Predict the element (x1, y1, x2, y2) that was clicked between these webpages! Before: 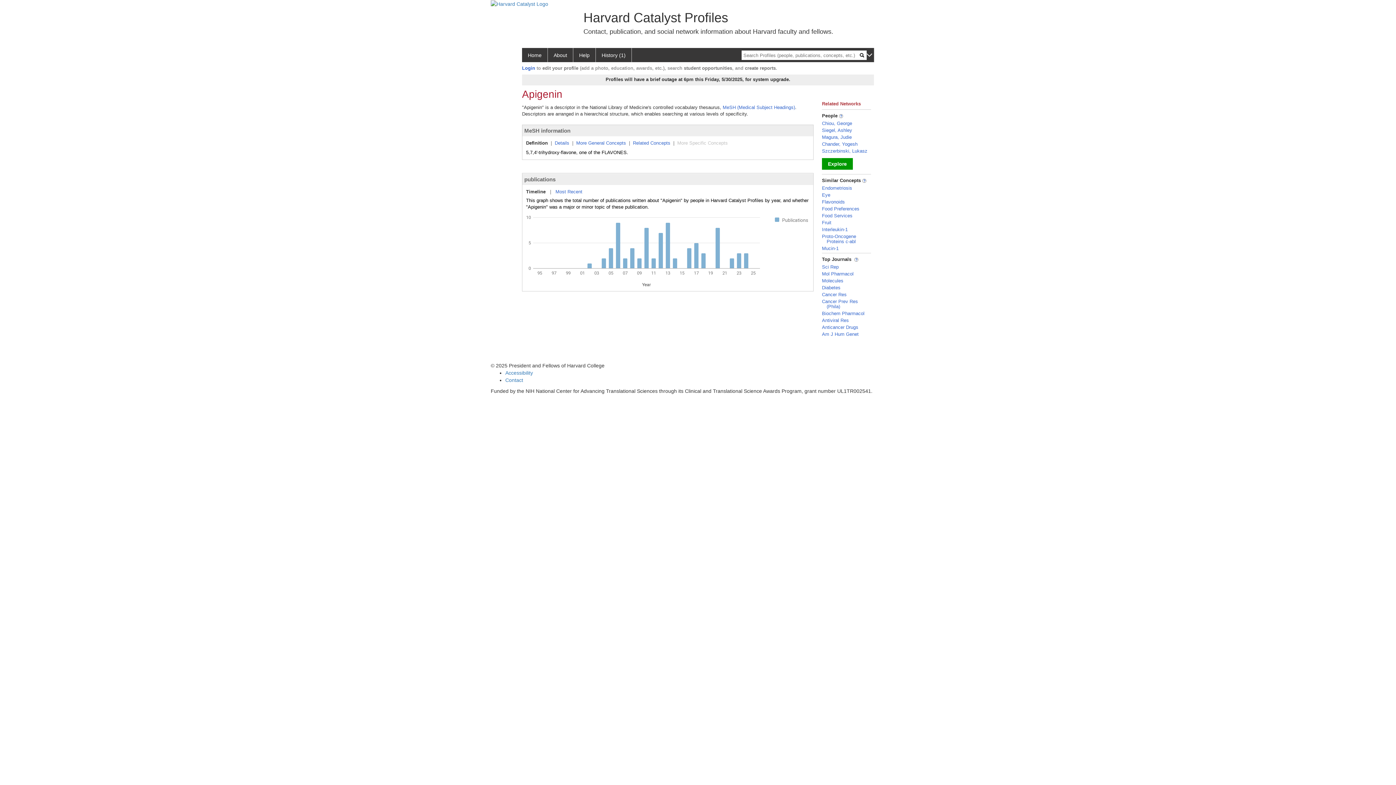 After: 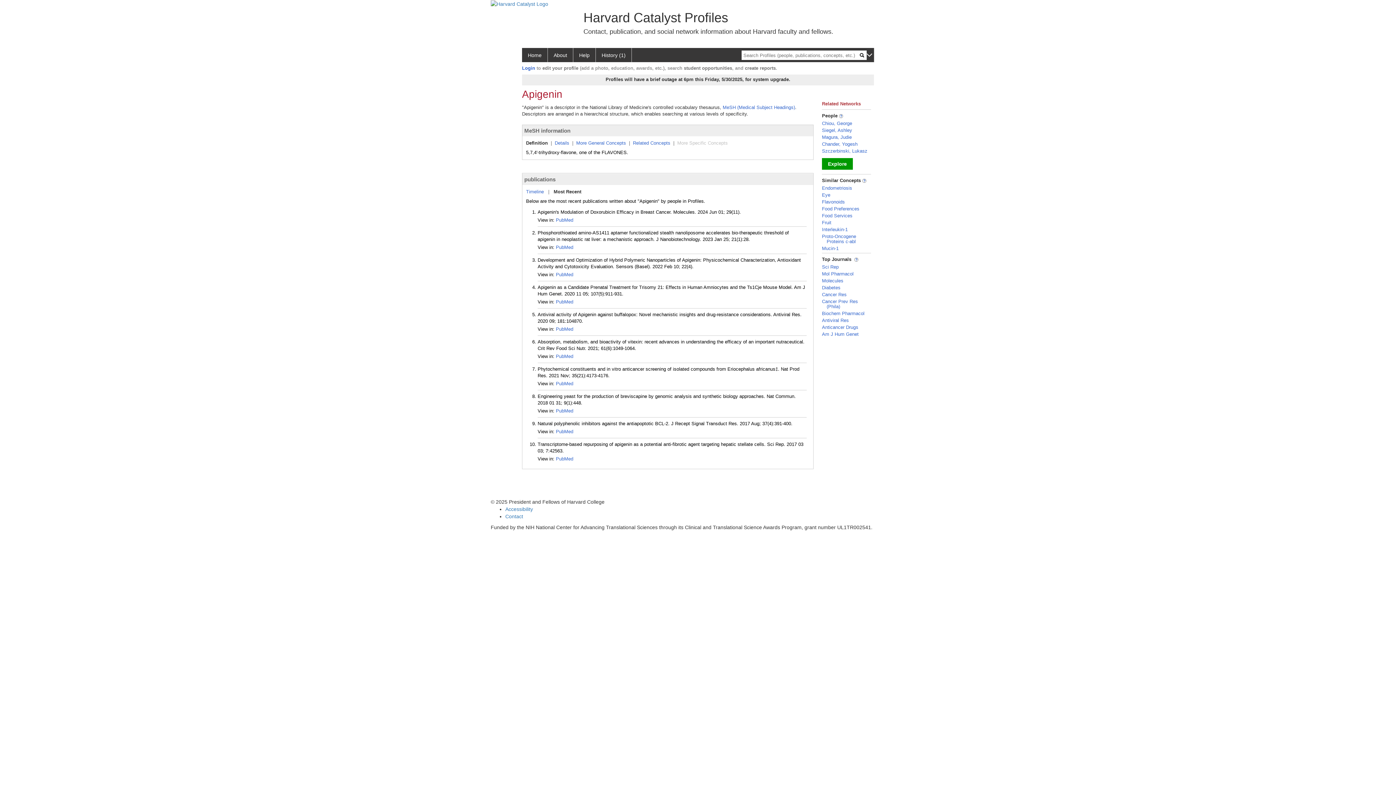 Action: label: Most Recent bbox: (555, 188, 582, 194)